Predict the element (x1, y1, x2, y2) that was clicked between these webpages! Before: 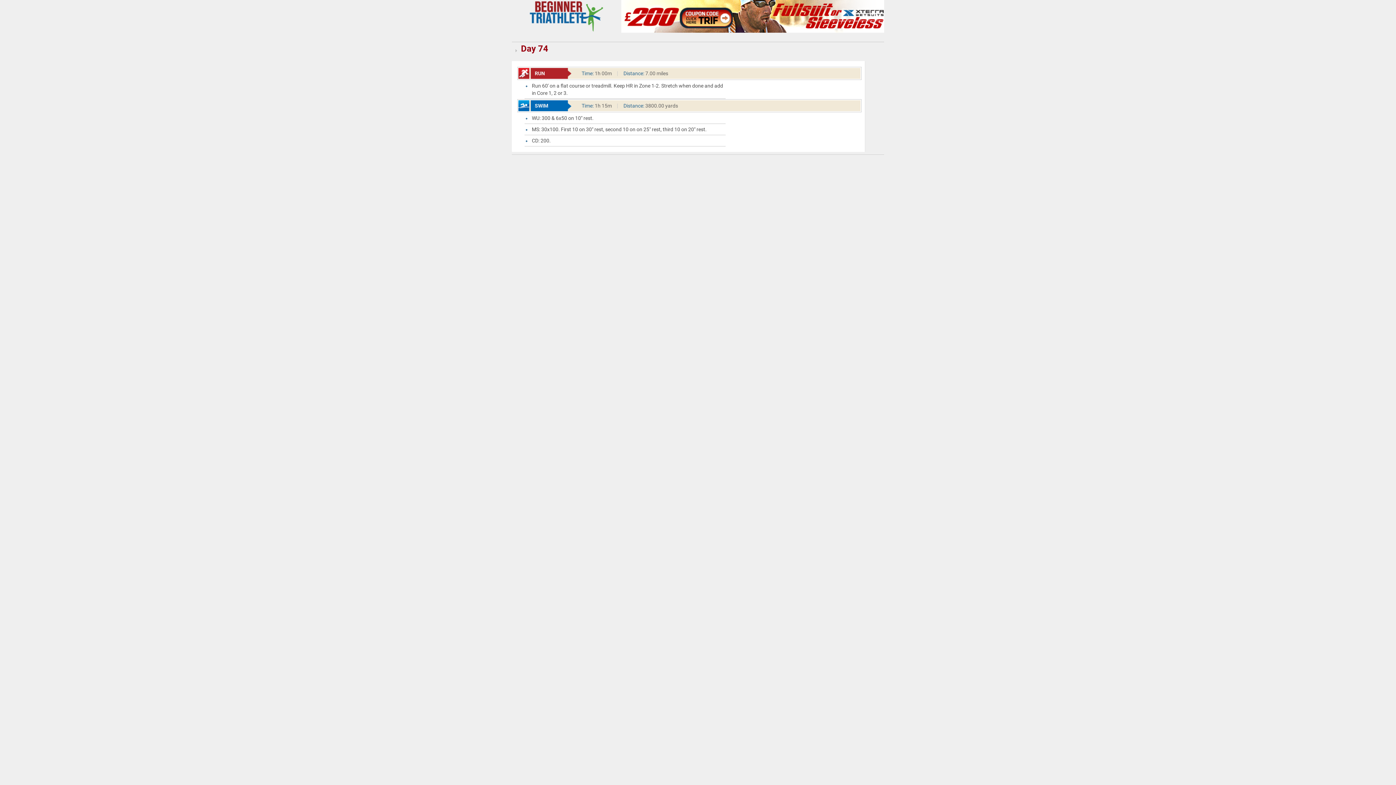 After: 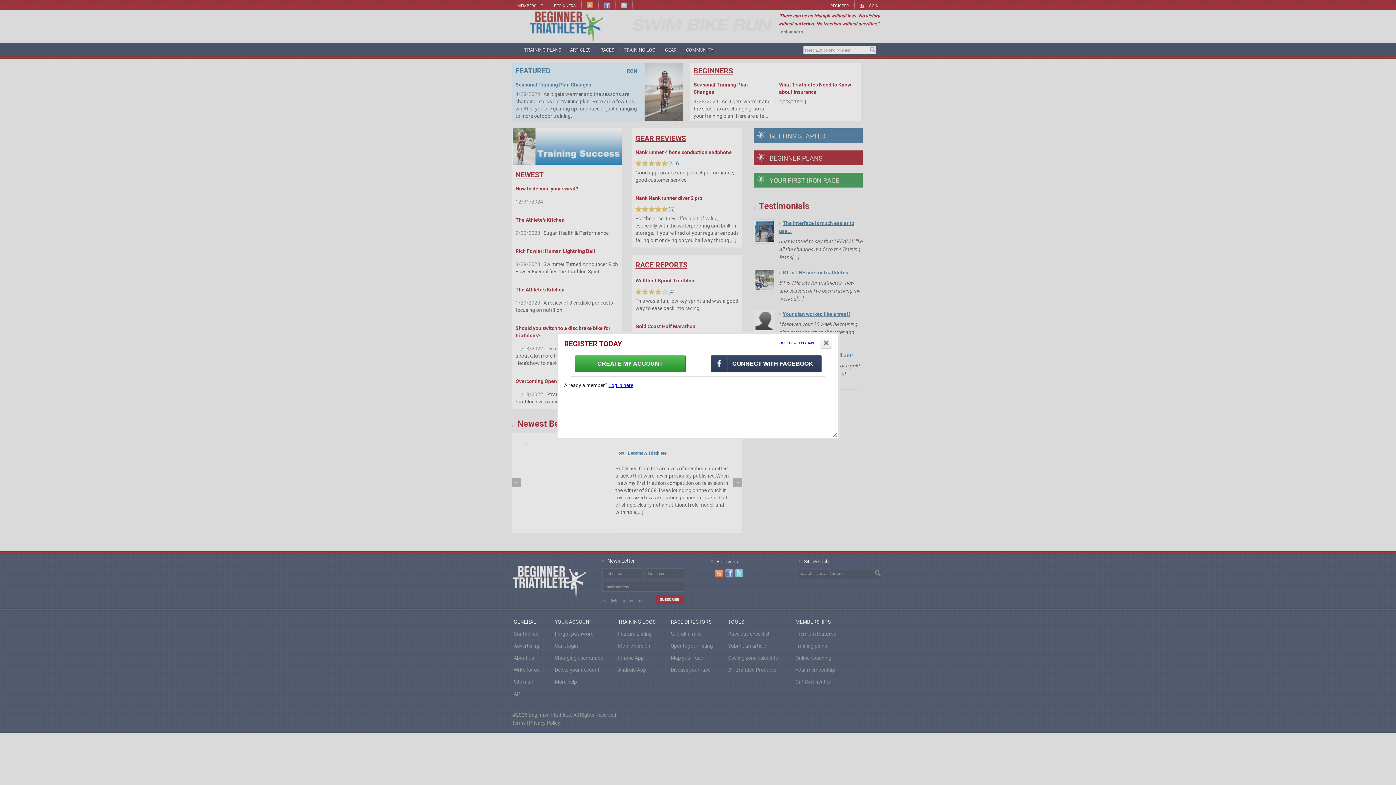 Action: bbox: (529, 12, 604, 18)